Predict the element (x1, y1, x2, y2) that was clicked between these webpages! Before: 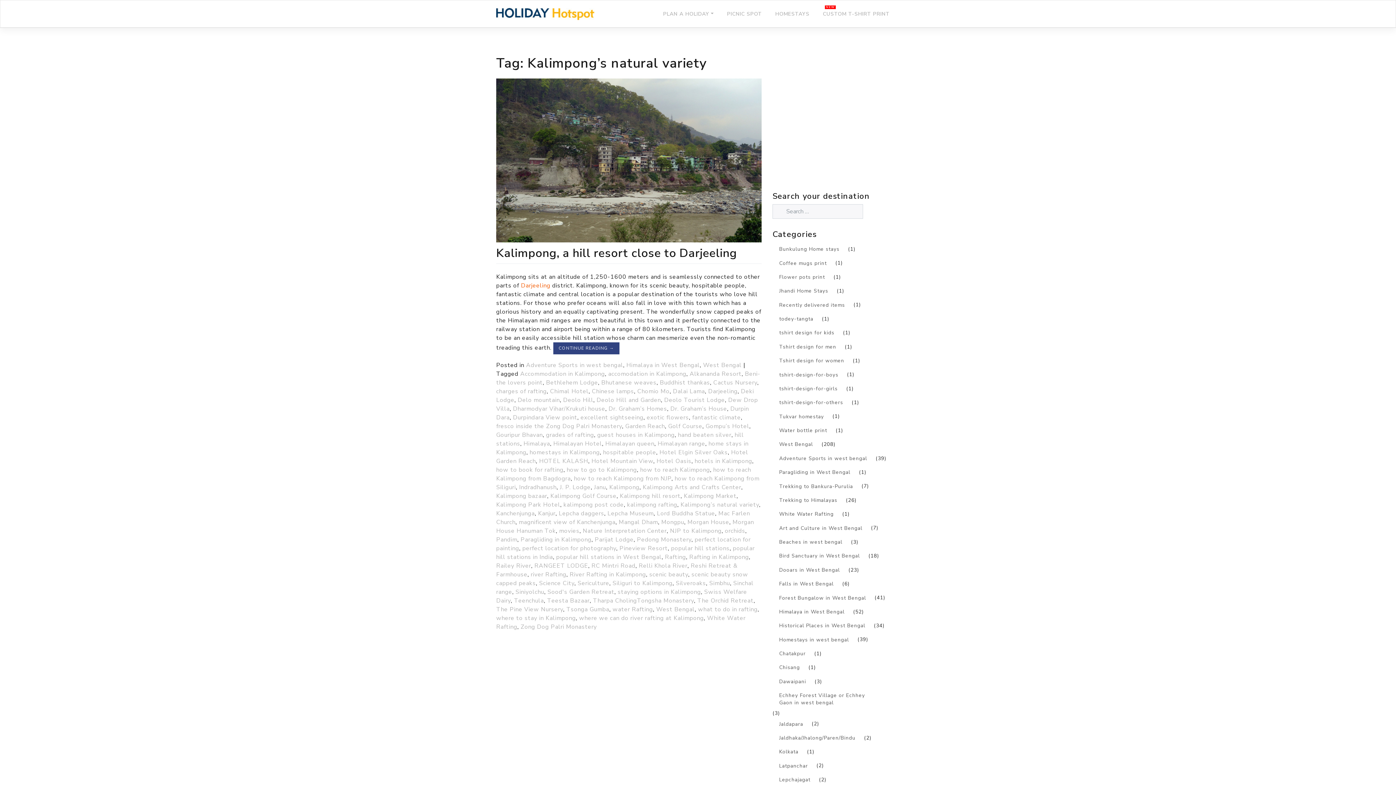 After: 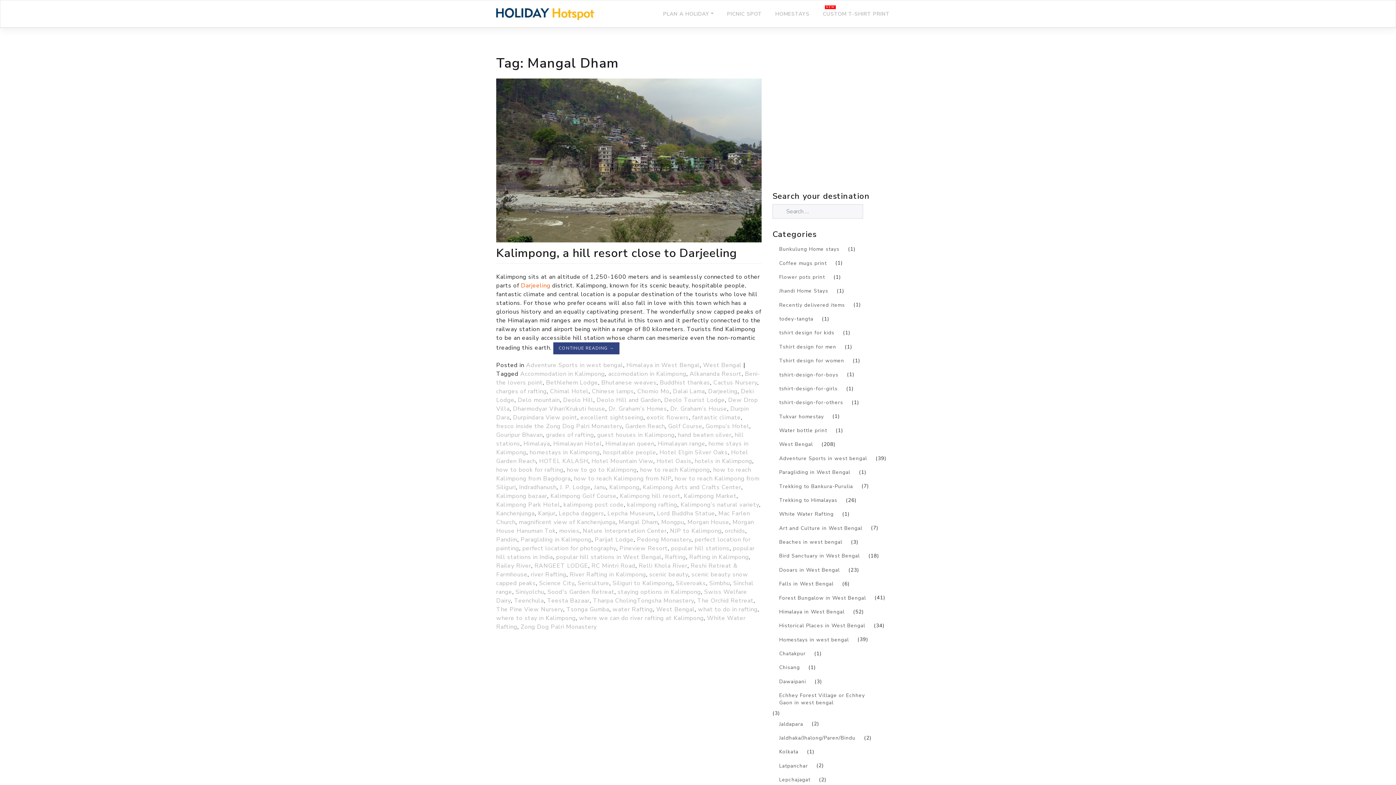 Action: bbox: (618, 518, 658, 526) label: Mangal Dham